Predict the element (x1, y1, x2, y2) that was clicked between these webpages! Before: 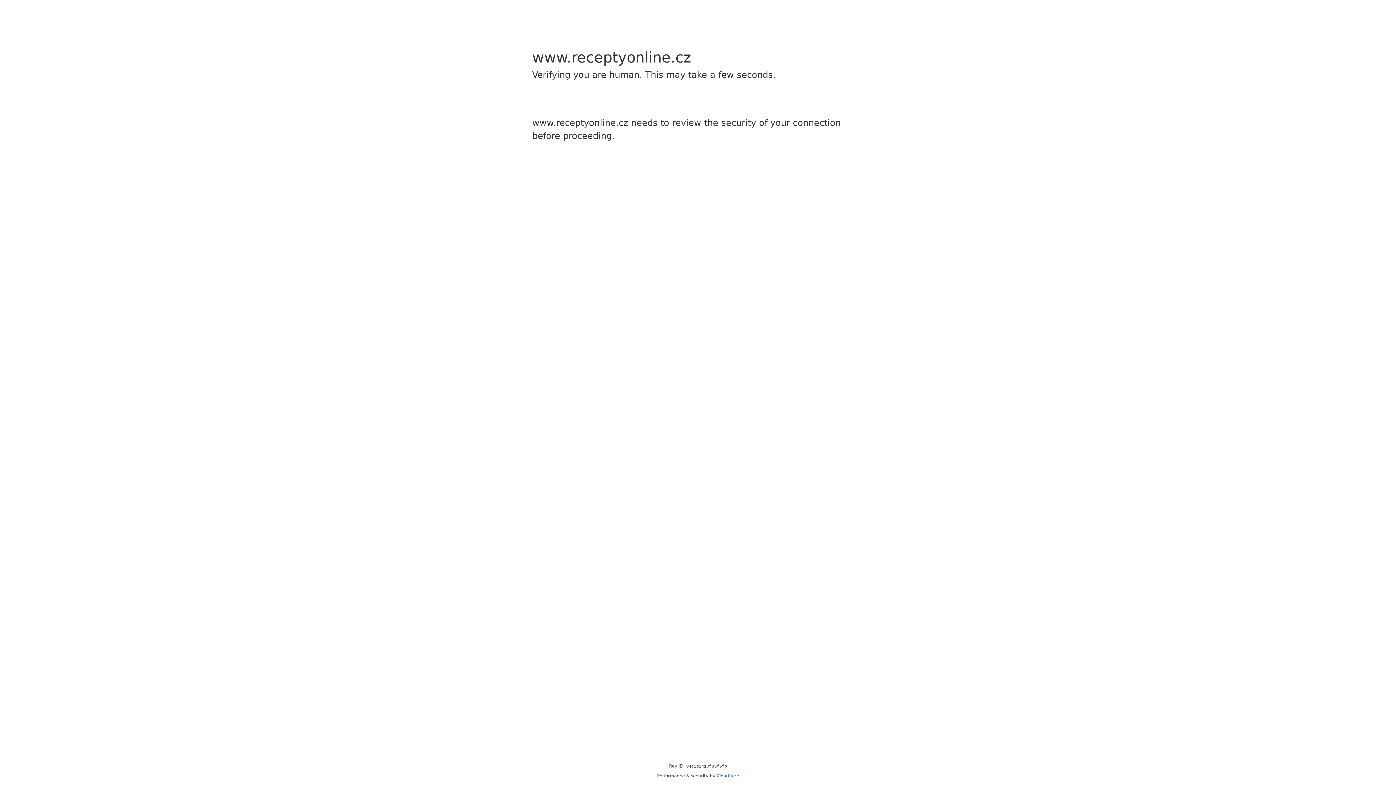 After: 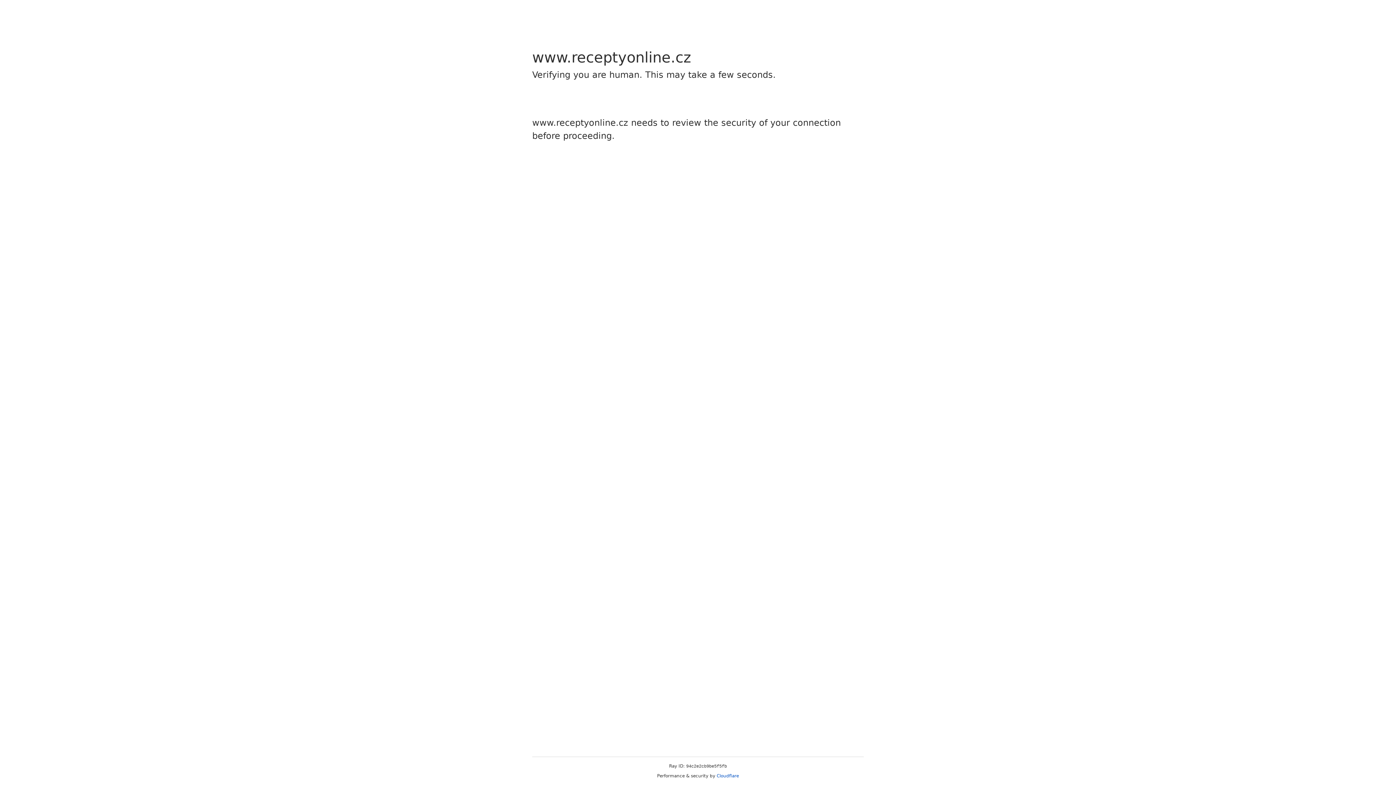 Action: bbox: (716, 773, 739, 778) label: Cloudflare